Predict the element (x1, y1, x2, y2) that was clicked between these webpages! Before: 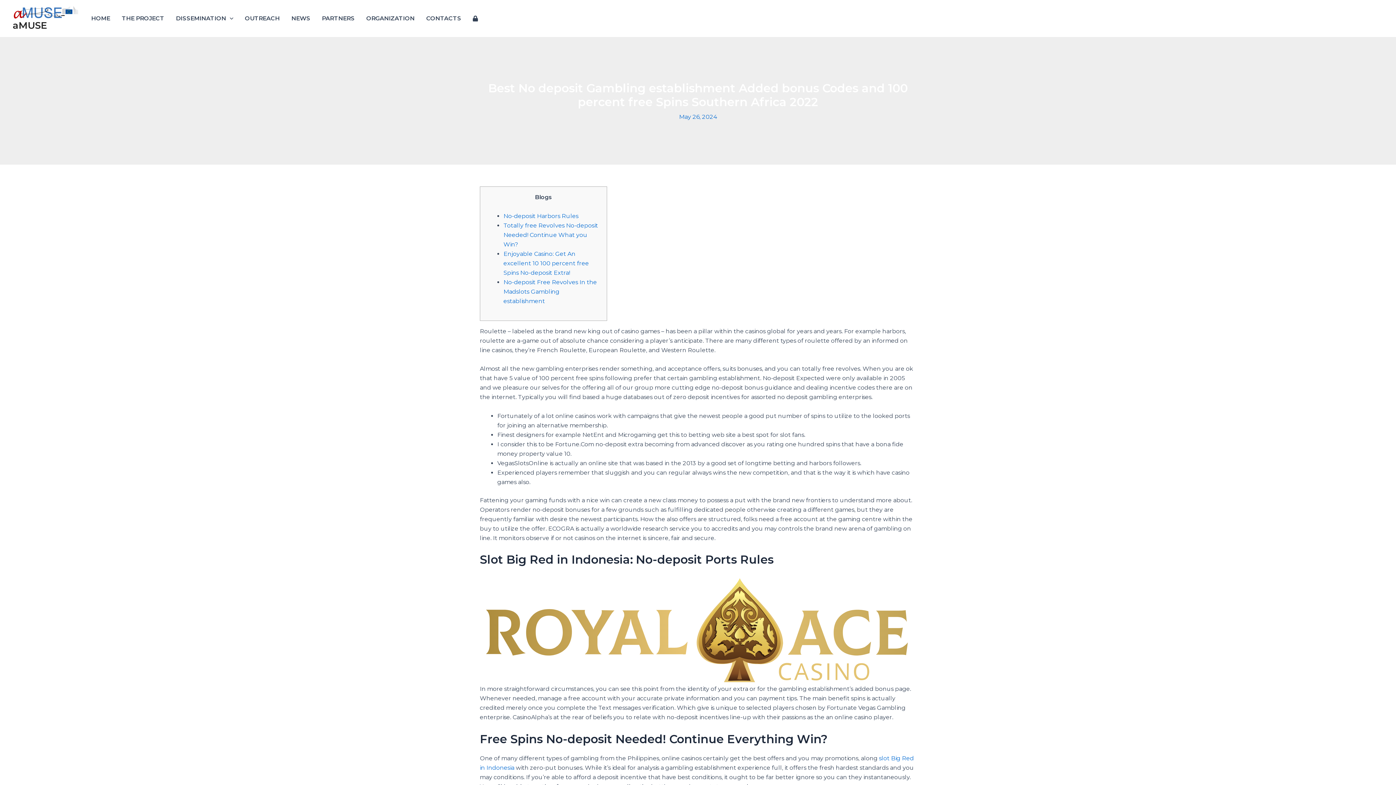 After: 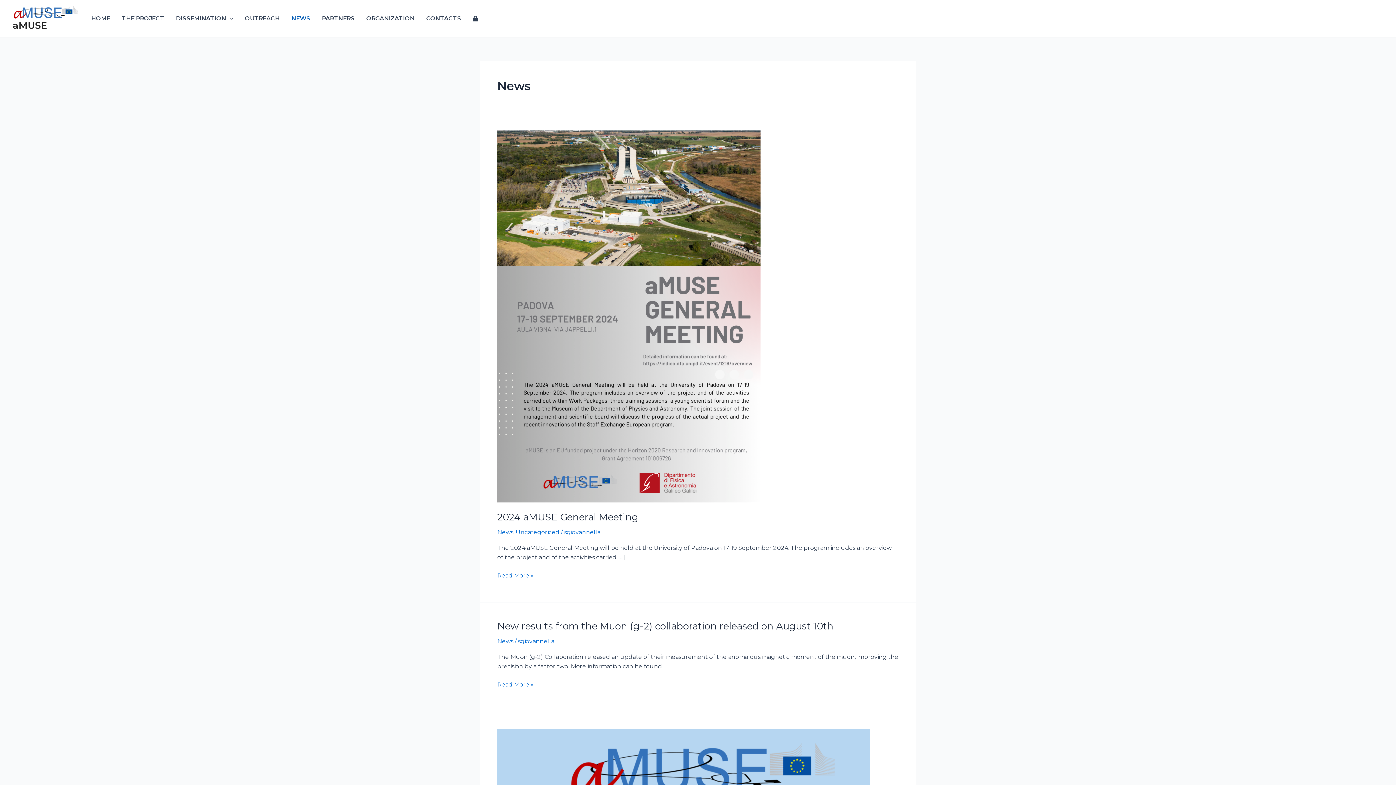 Action: bbox: (285, 4, 316, 33) label: NEWS